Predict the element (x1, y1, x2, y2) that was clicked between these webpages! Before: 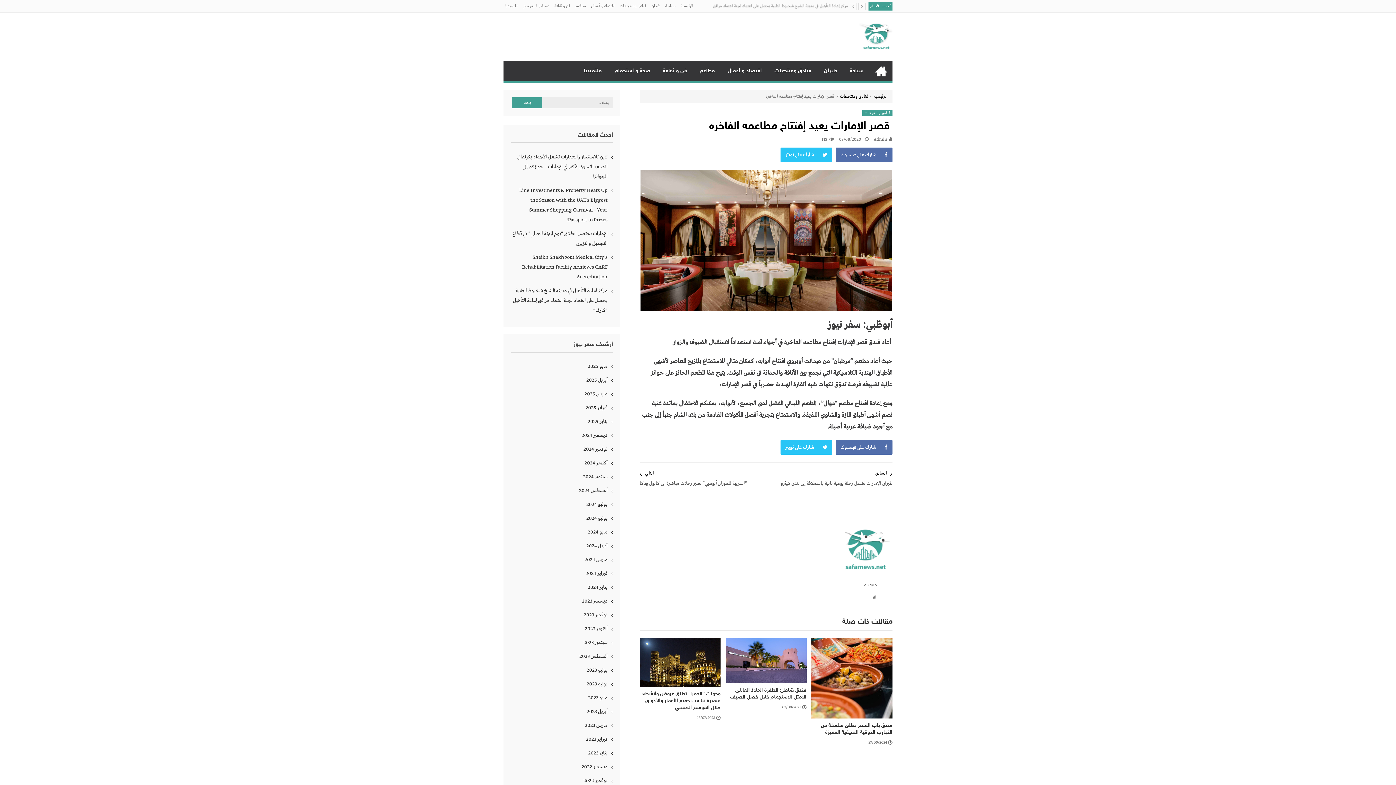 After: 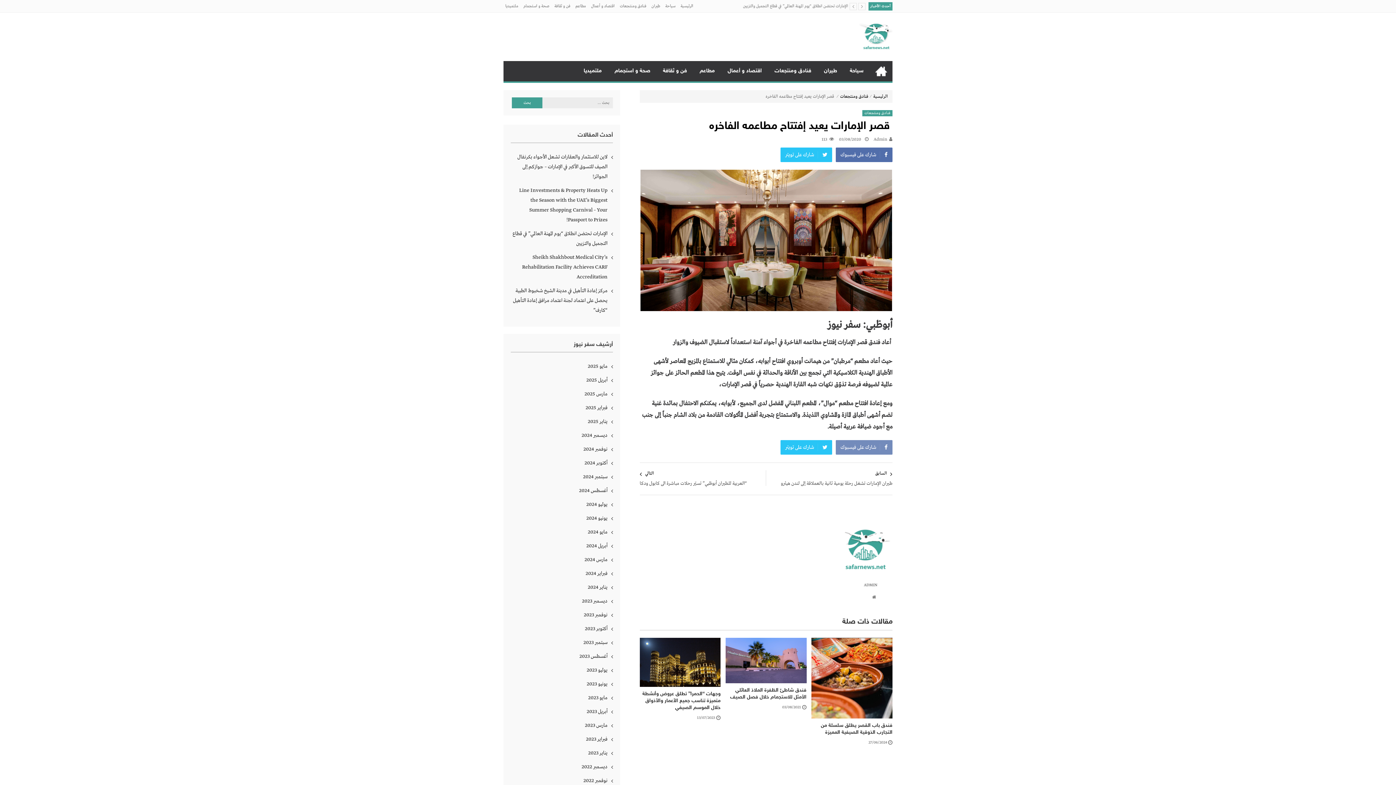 Action: bbox: (836, 440, 892, 454) label: شارك على فيسبوك